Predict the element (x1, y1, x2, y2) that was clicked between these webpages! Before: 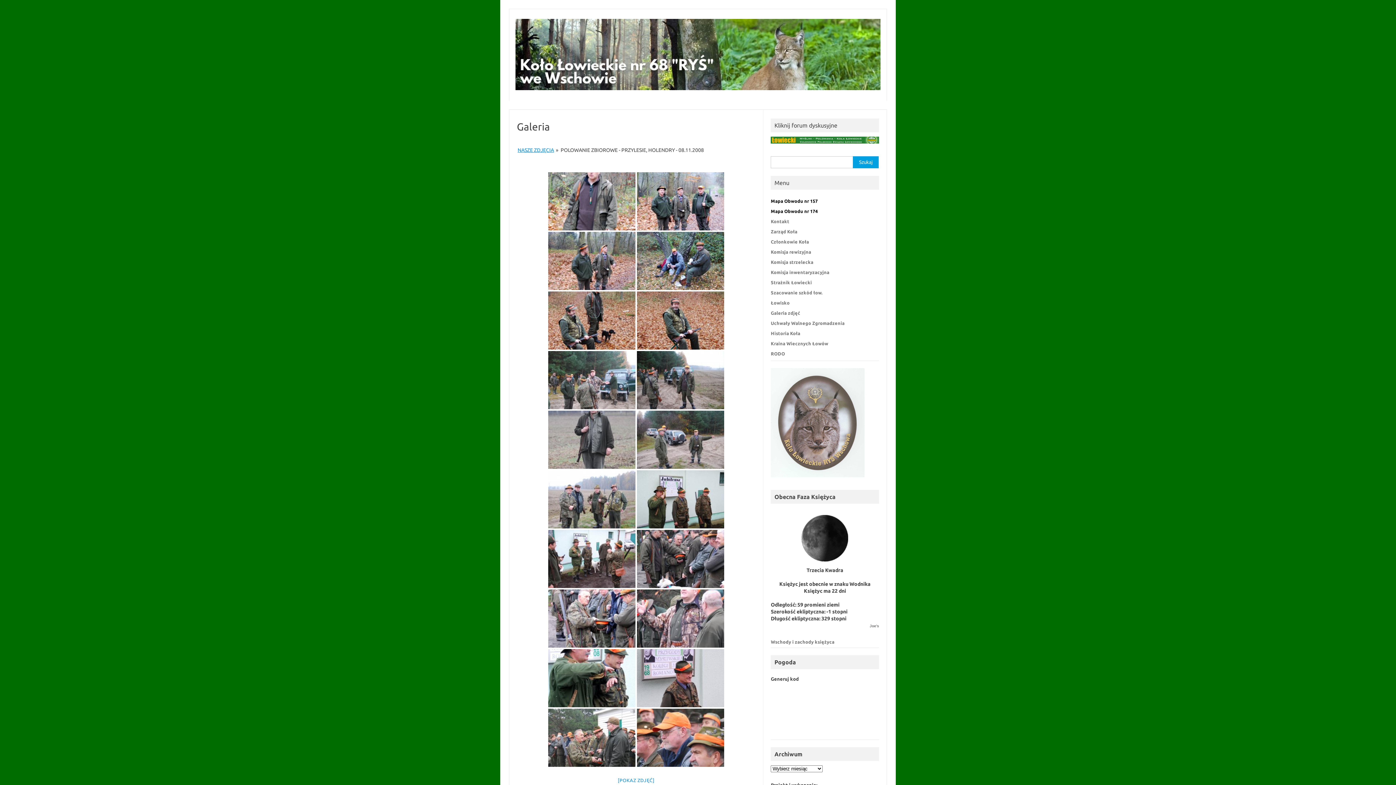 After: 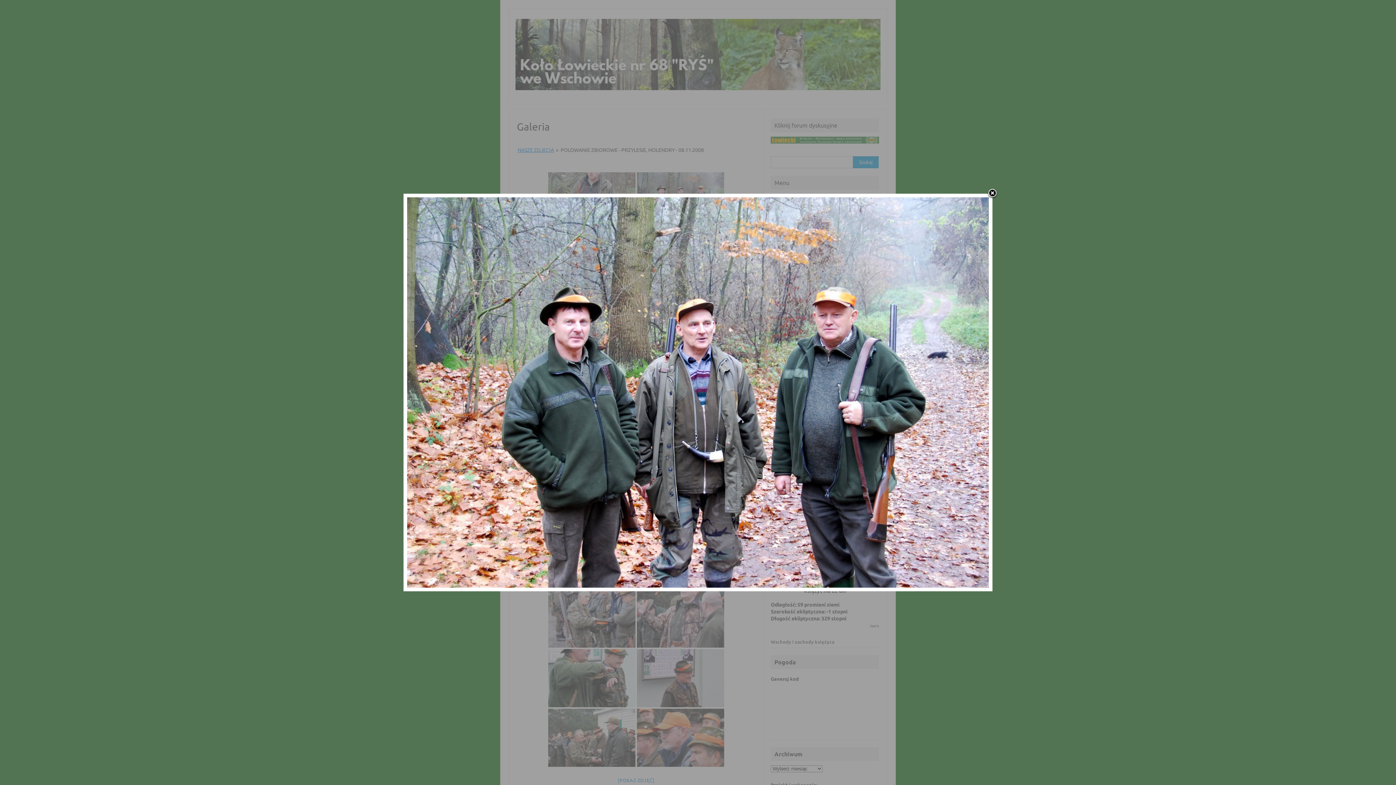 Action: bbox: (637, 172, 724, 230)